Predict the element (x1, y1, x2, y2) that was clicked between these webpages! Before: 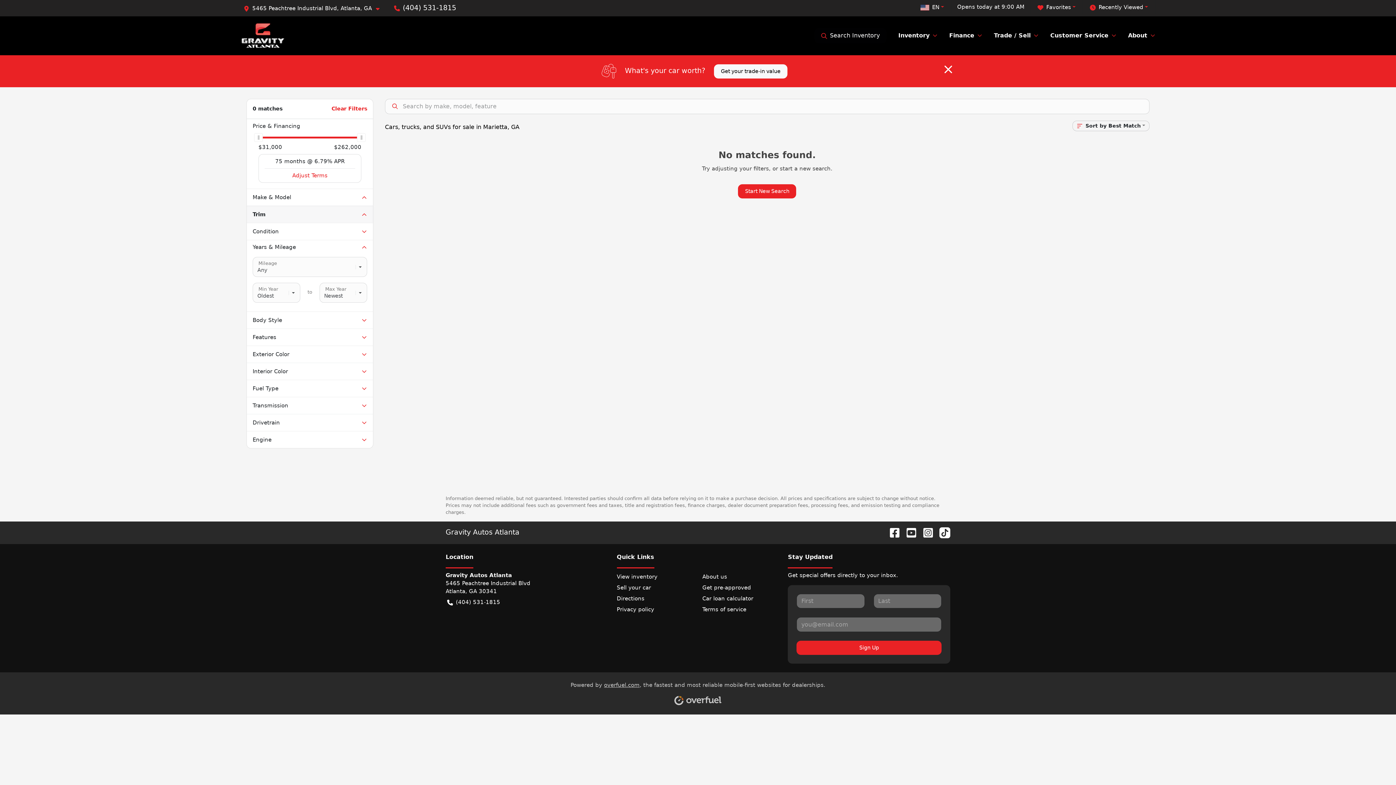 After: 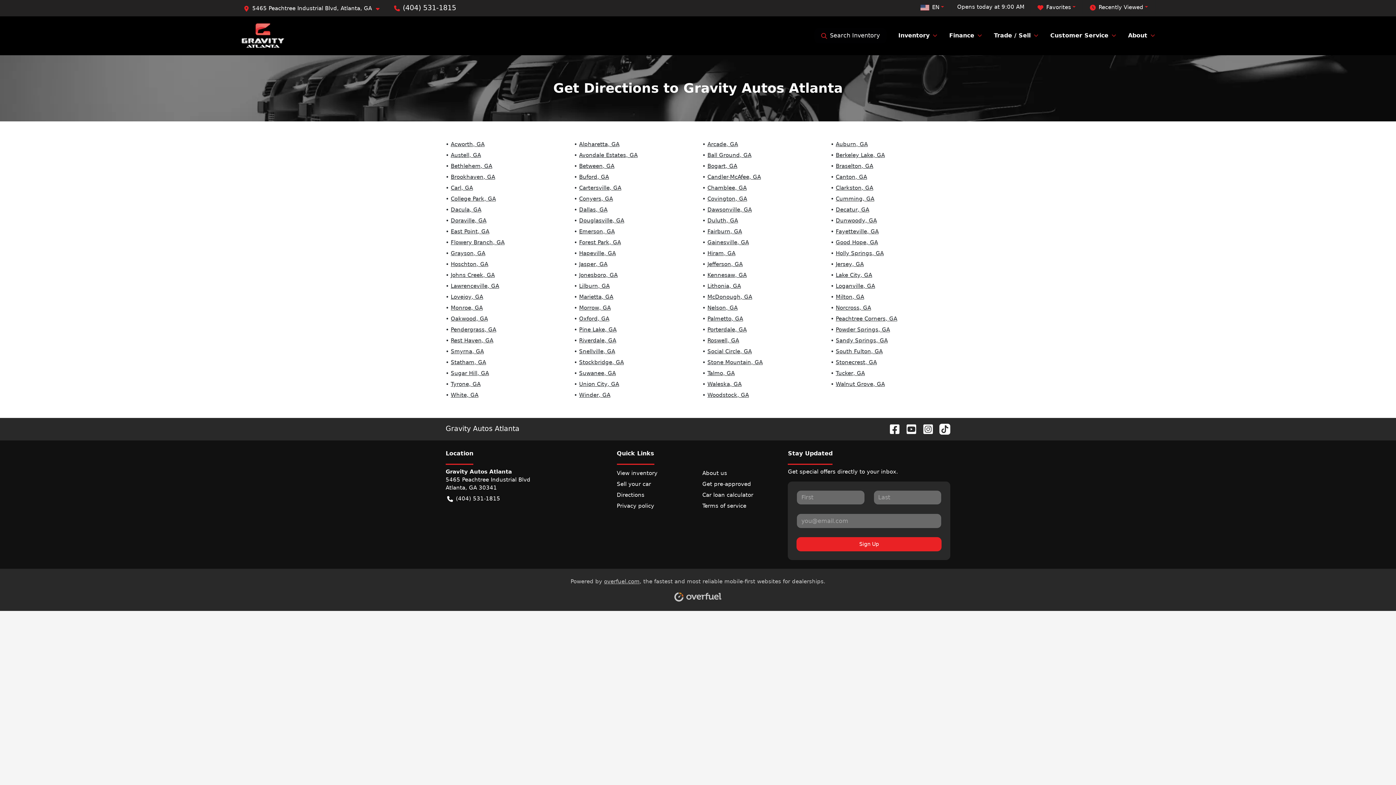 Action: bbox: (616, 593, 693, 604) label: Directions